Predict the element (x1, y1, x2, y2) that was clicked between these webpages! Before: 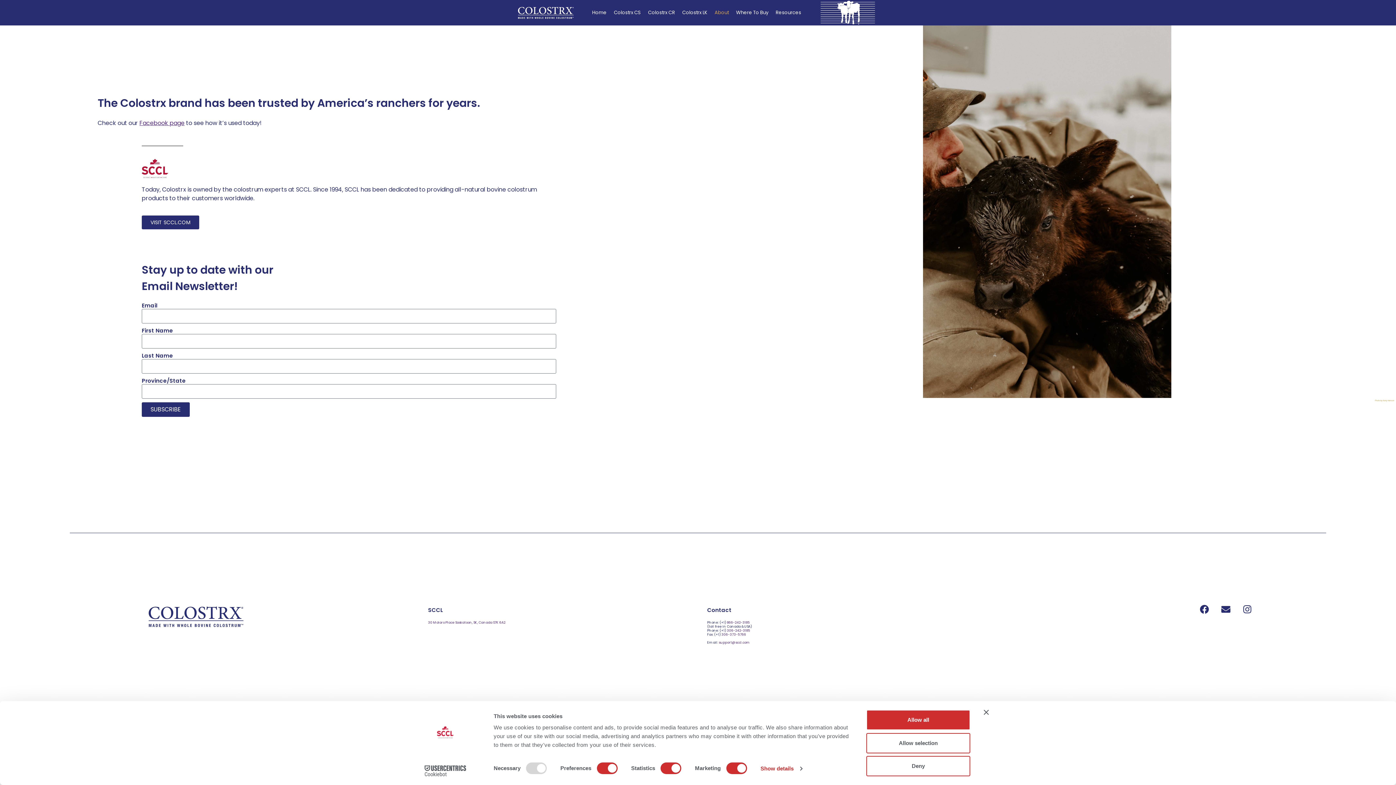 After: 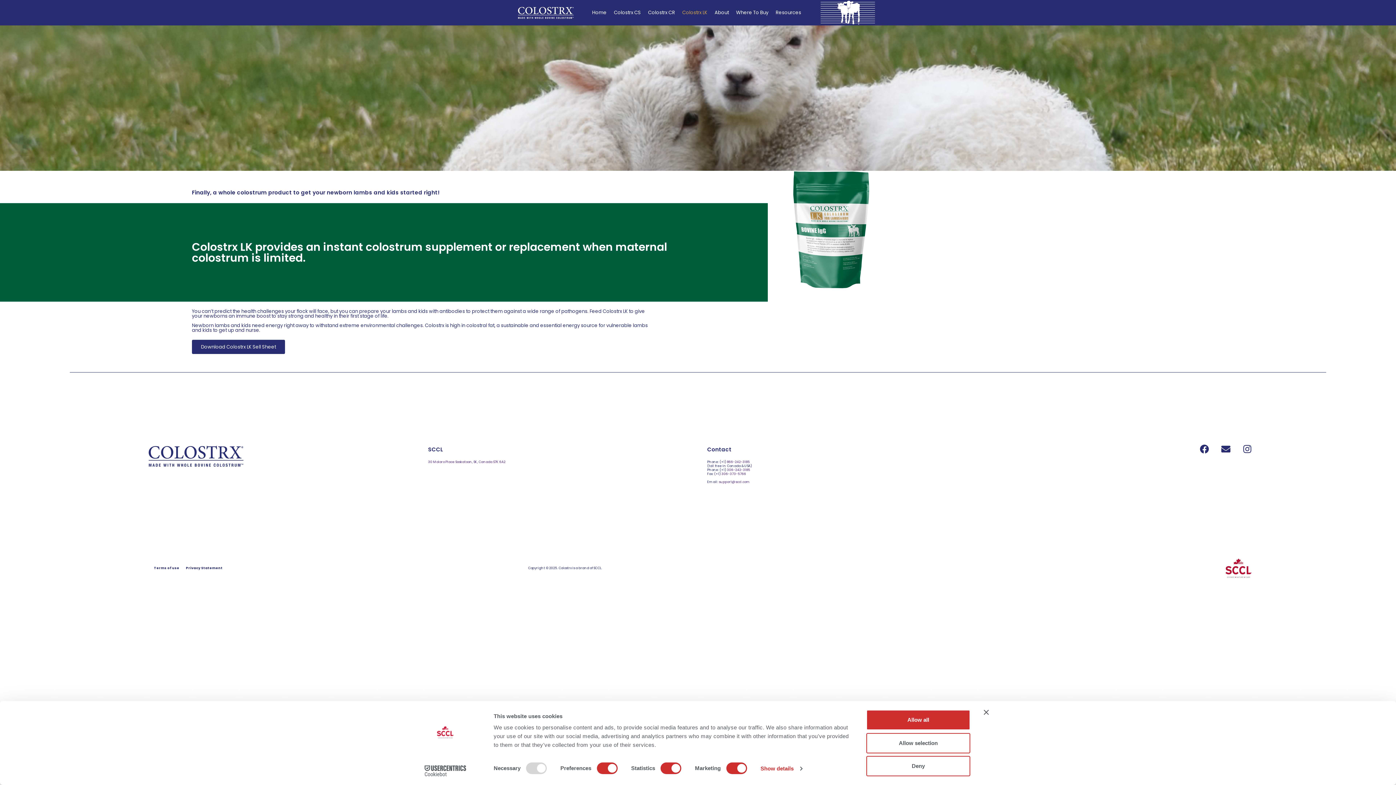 Action: label: Colostrx LK bbox: (678, 4, 711, 21)